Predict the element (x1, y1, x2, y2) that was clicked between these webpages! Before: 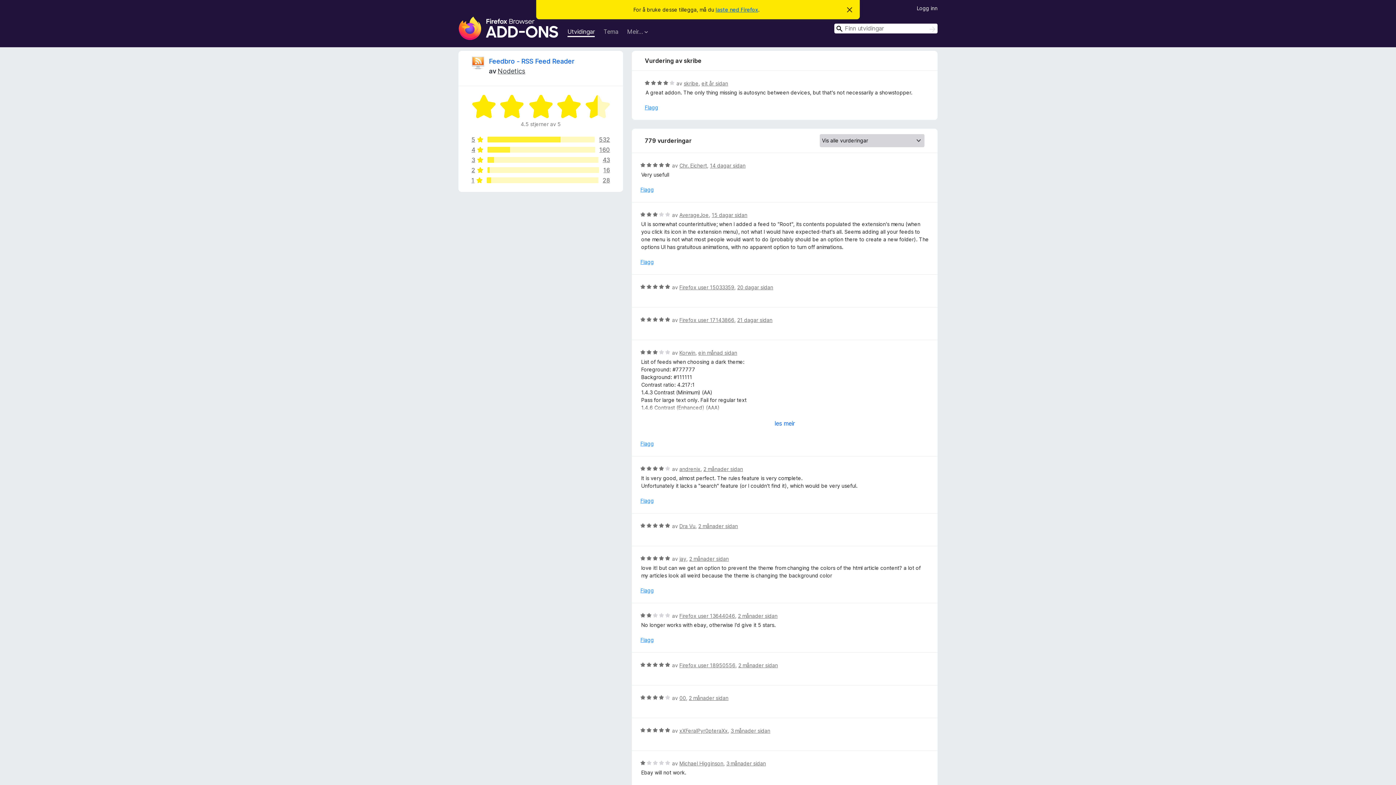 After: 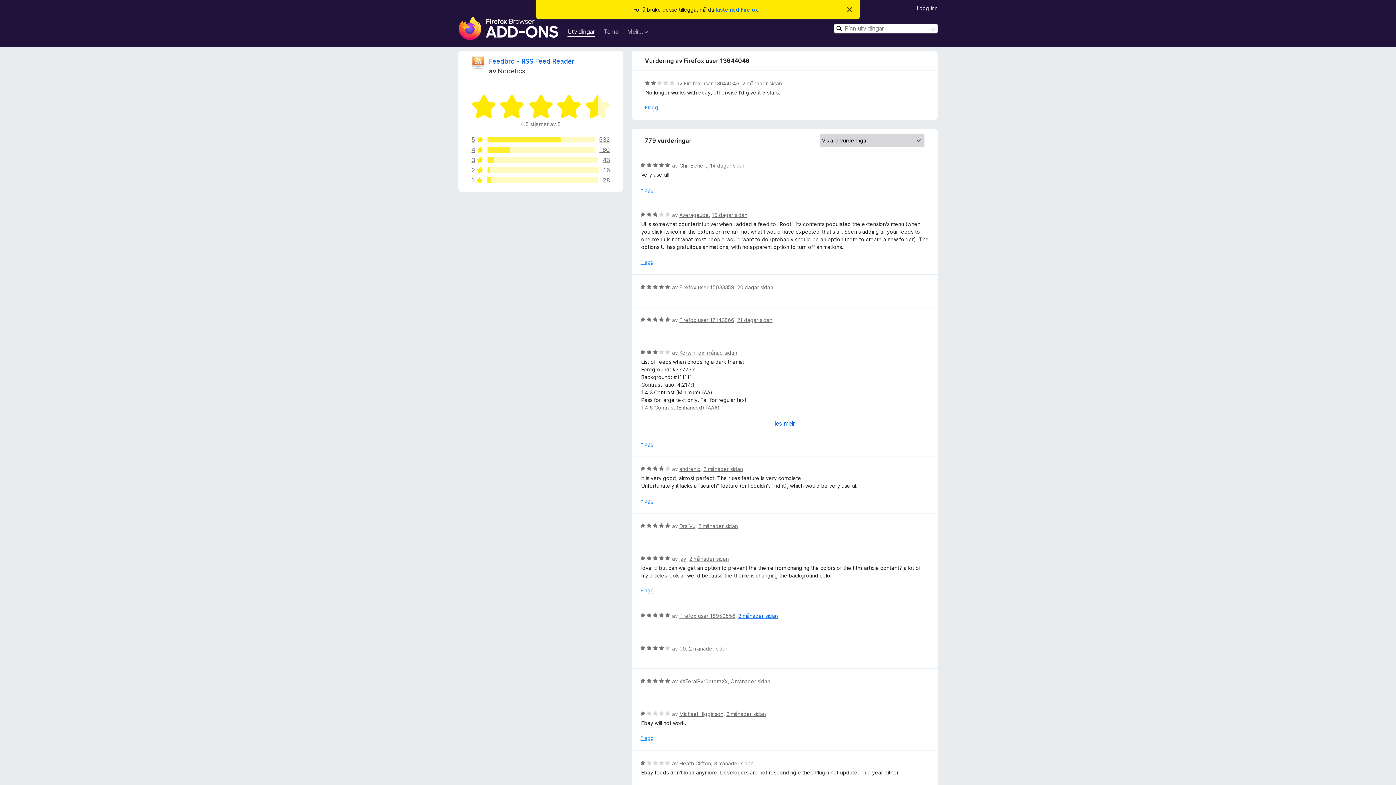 Action: label: 2 månader sidan bbox: (738, 613, 777, 619)